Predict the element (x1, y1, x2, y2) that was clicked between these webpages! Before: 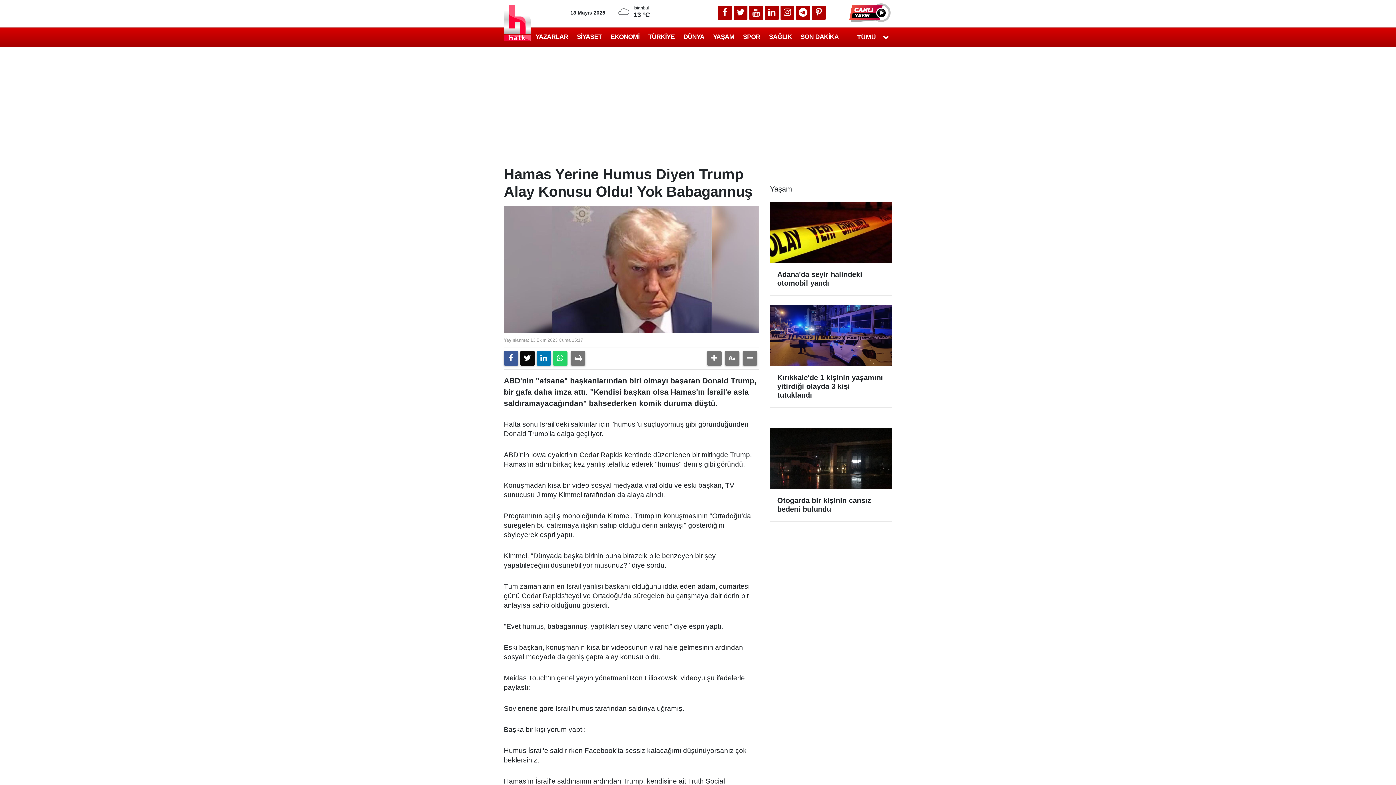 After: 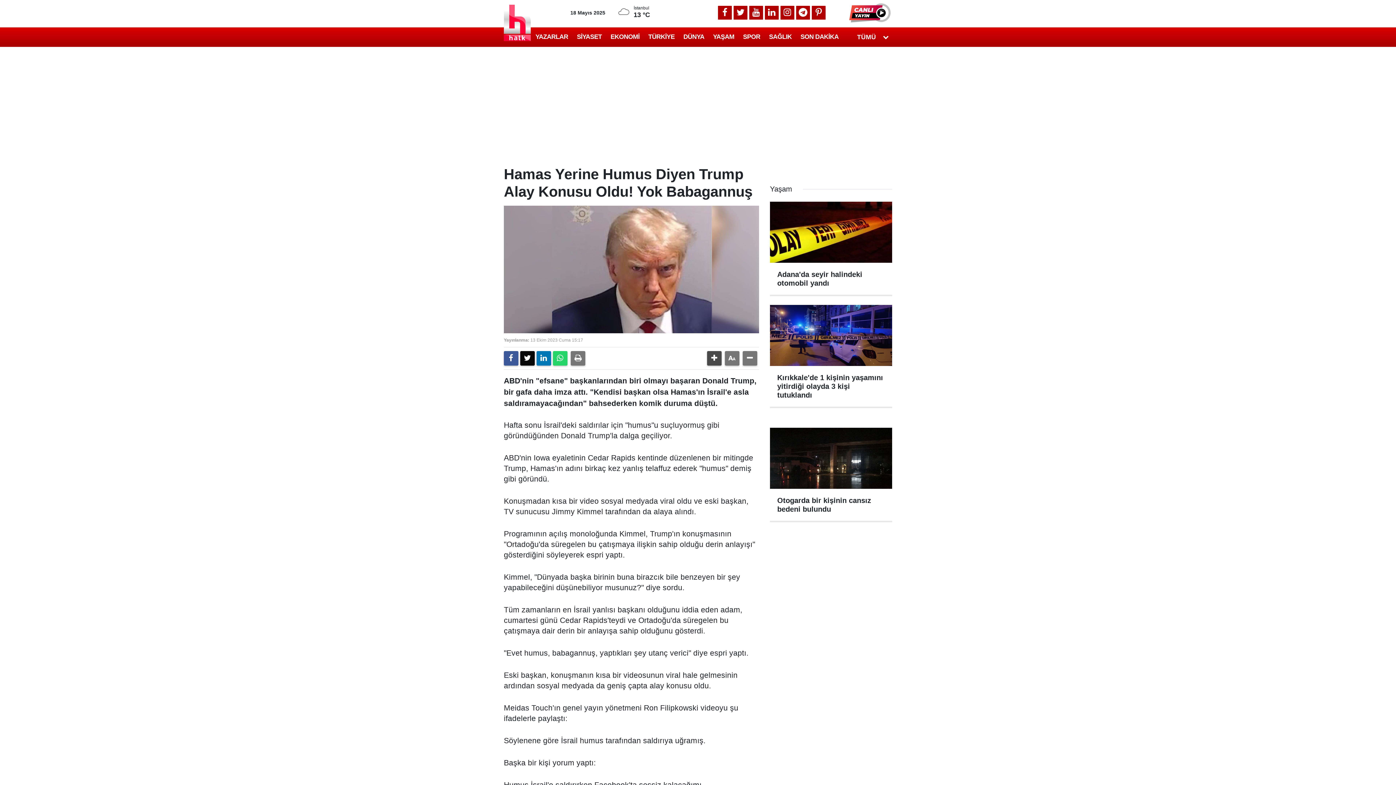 Action: bbox: (707, 351, 721, 365)